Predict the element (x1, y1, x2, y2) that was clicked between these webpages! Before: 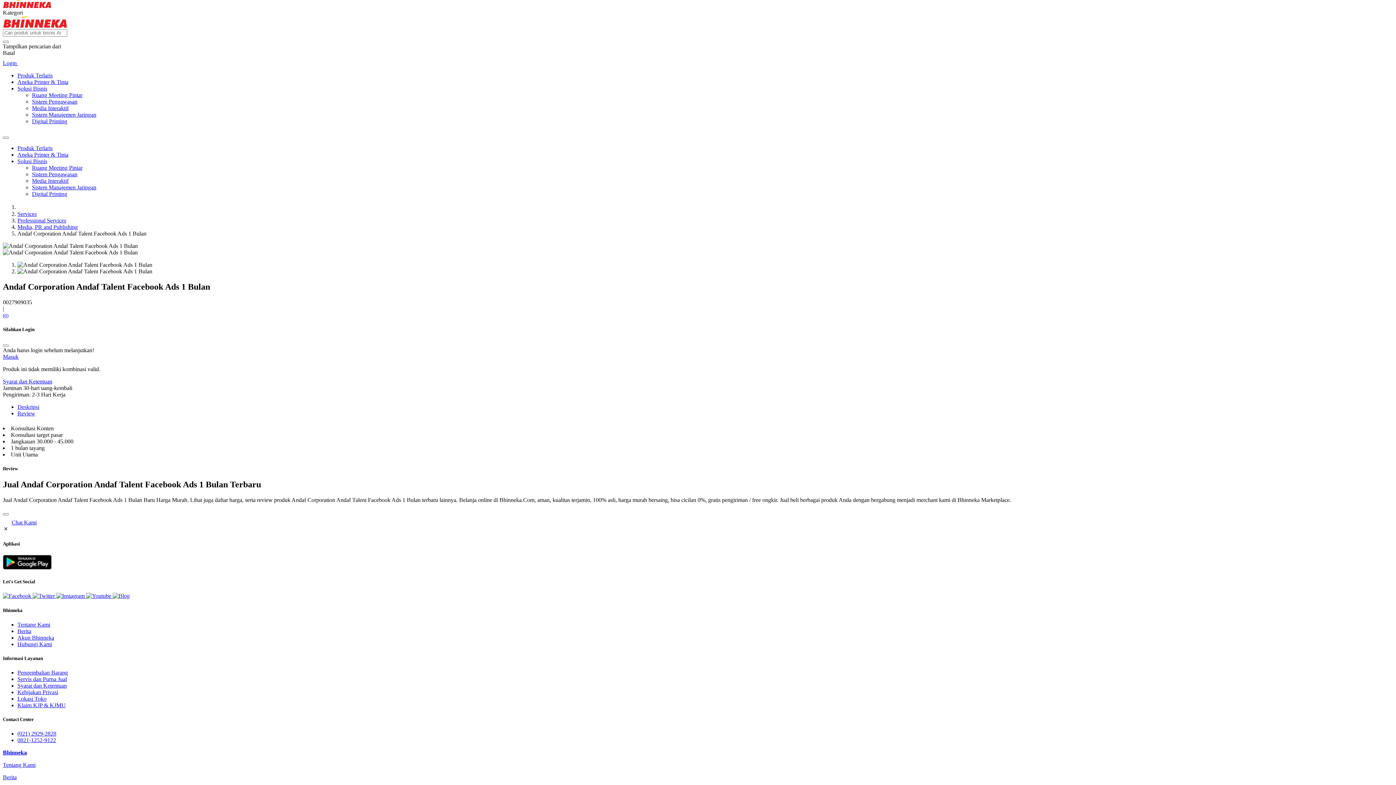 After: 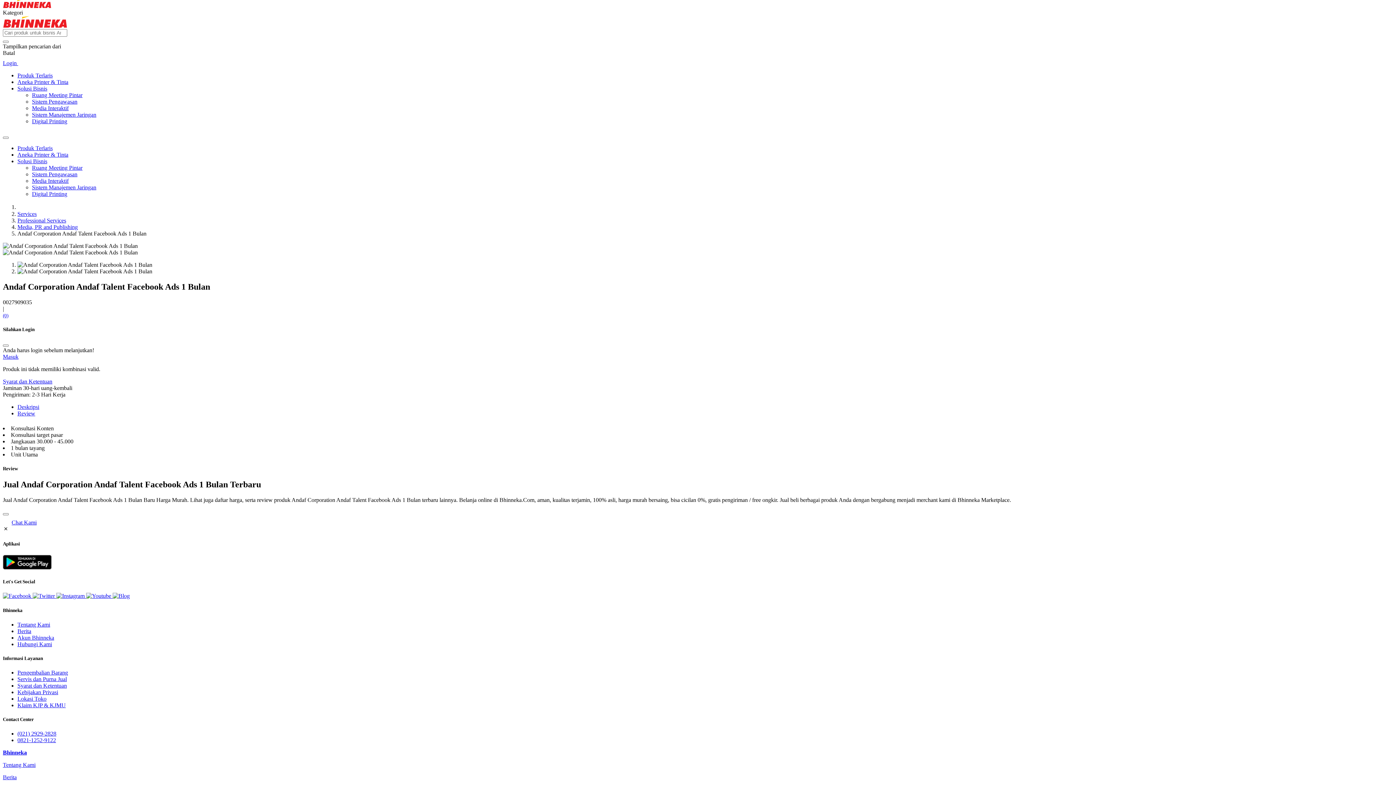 Action: bbox: (32, 593, 56, 599) label: Twitter